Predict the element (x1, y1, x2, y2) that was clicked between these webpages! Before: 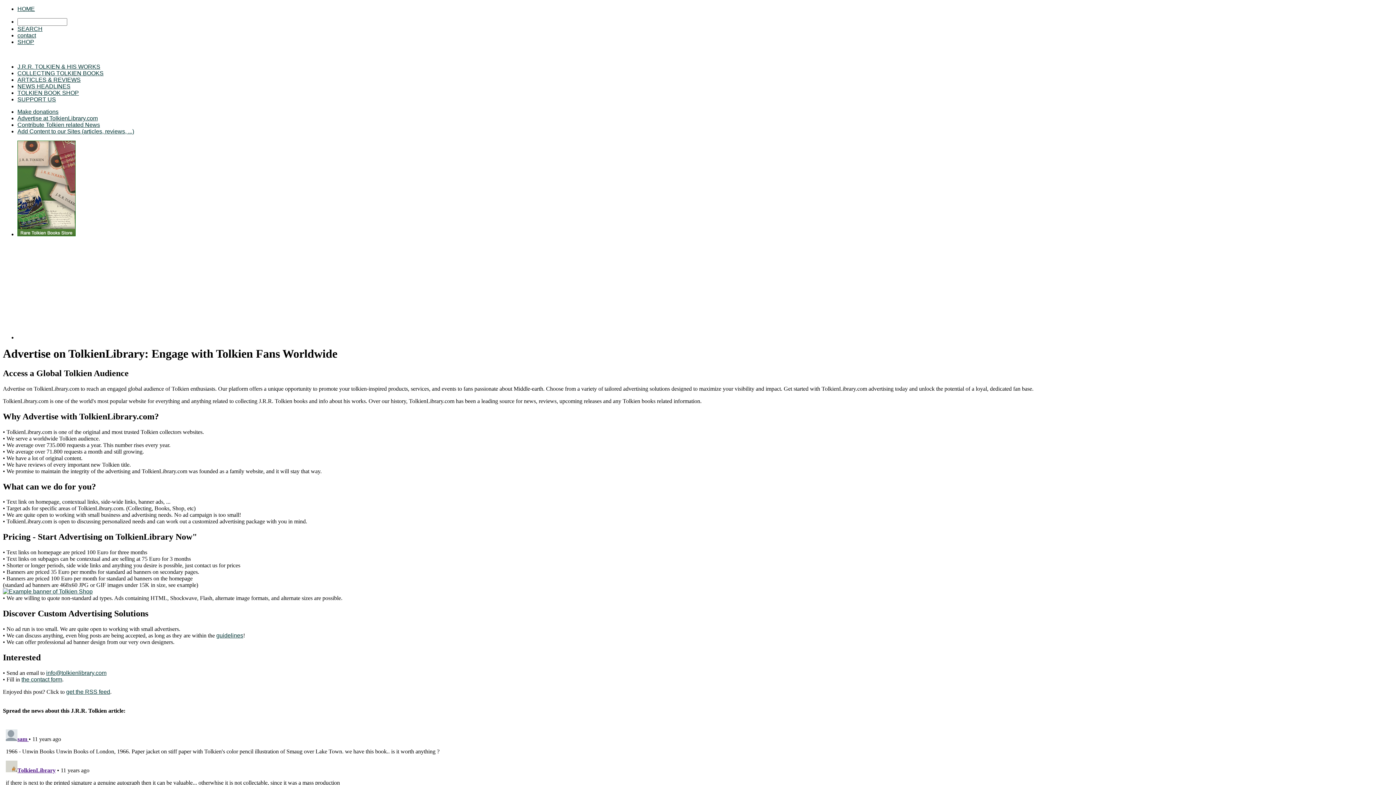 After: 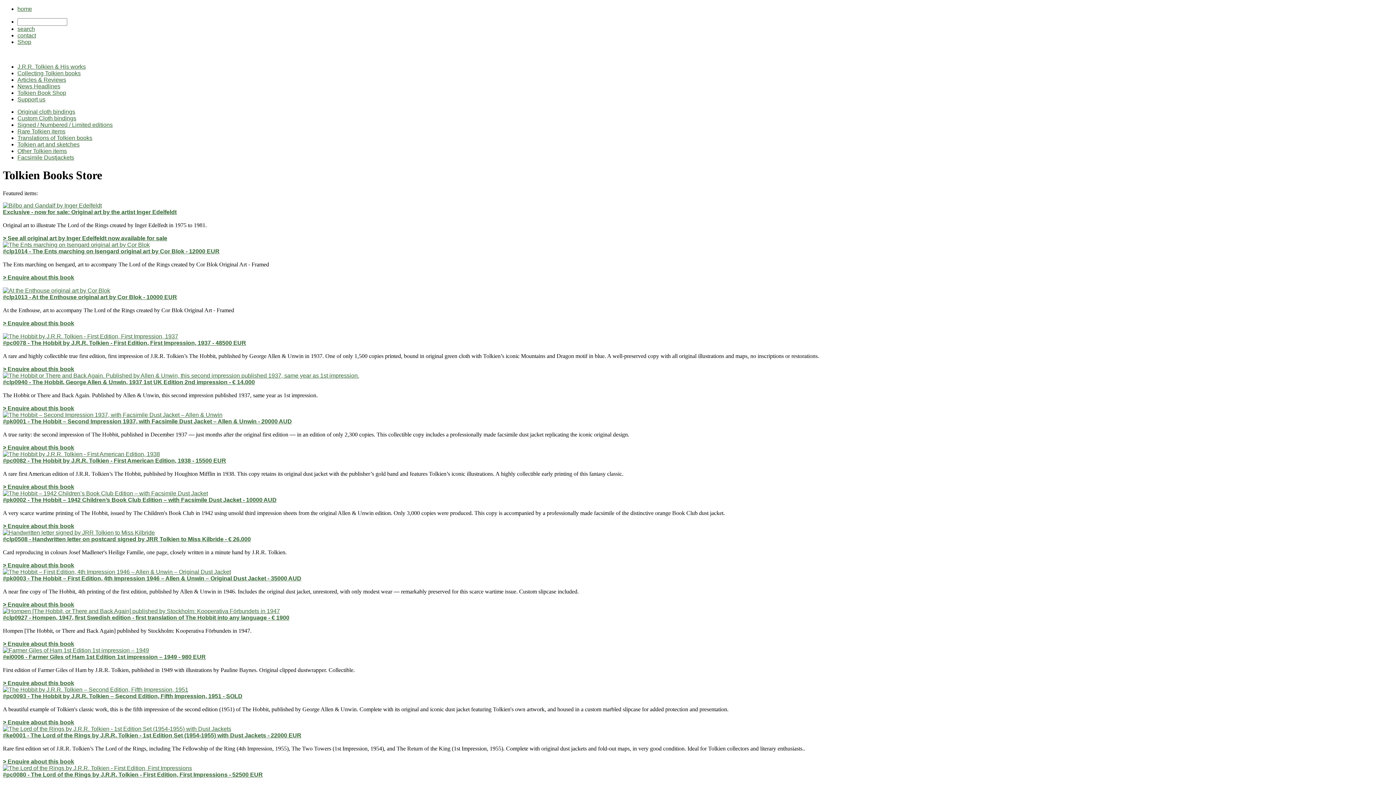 Action: bbox: (17, 231, 75, 237)